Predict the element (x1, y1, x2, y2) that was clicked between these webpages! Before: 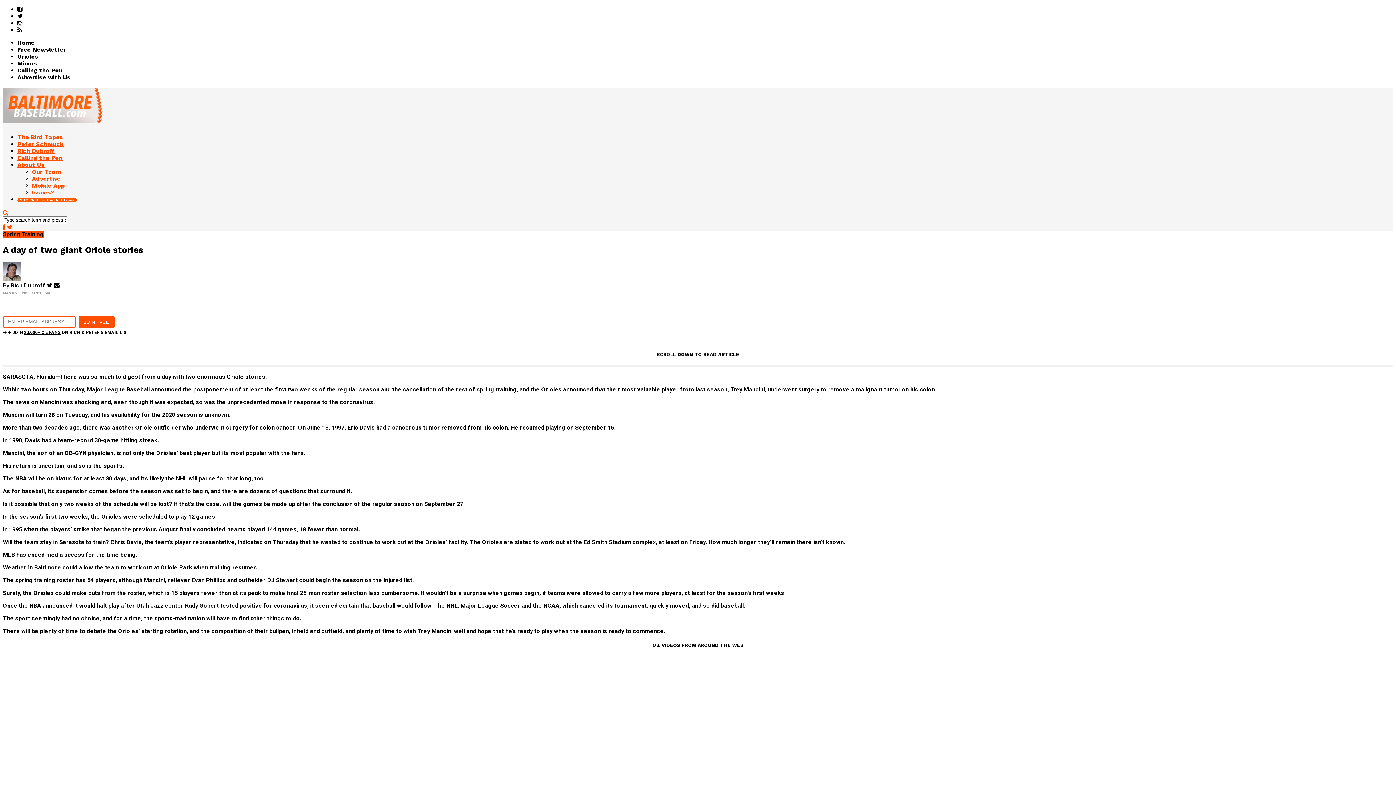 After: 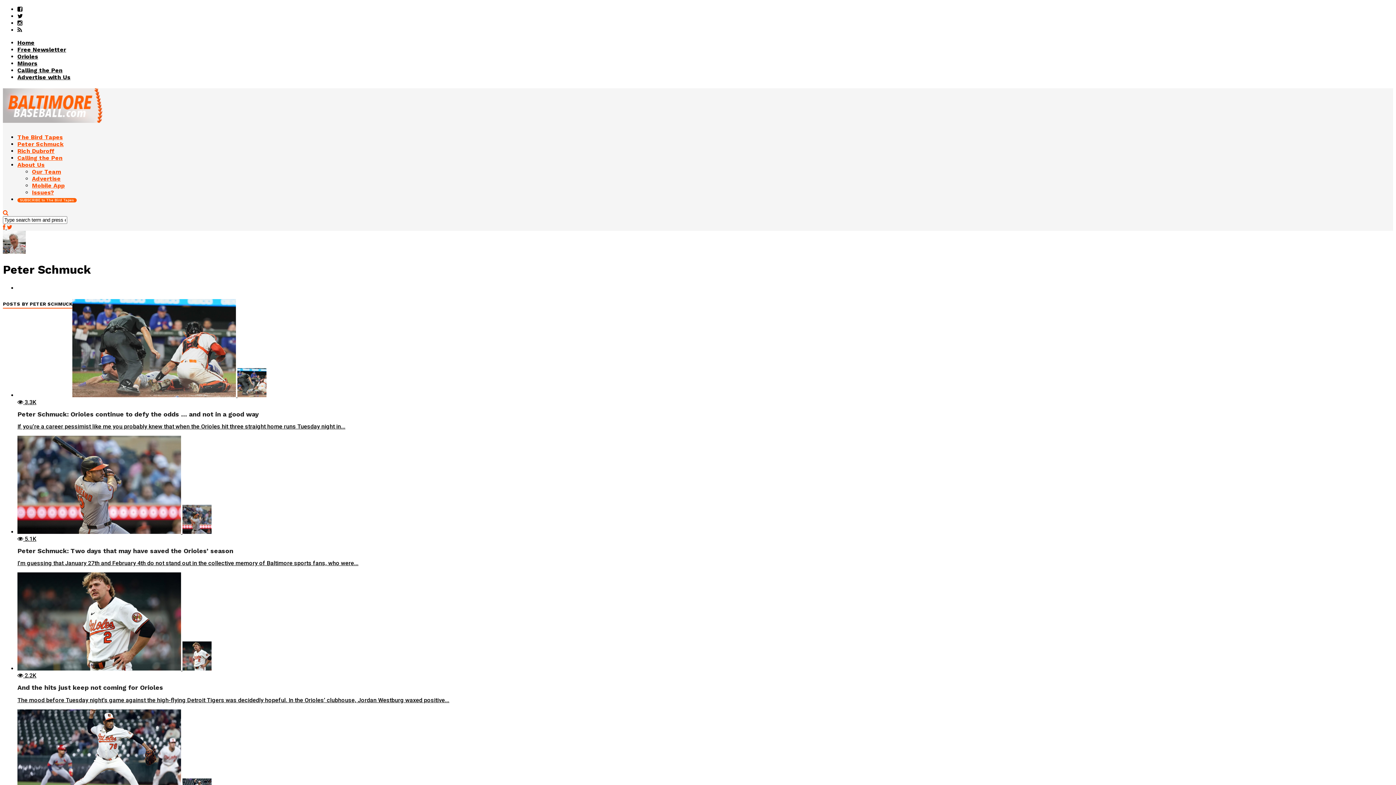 Action: label: Peter Schmuck bbox: (17, 140, 63, 147)